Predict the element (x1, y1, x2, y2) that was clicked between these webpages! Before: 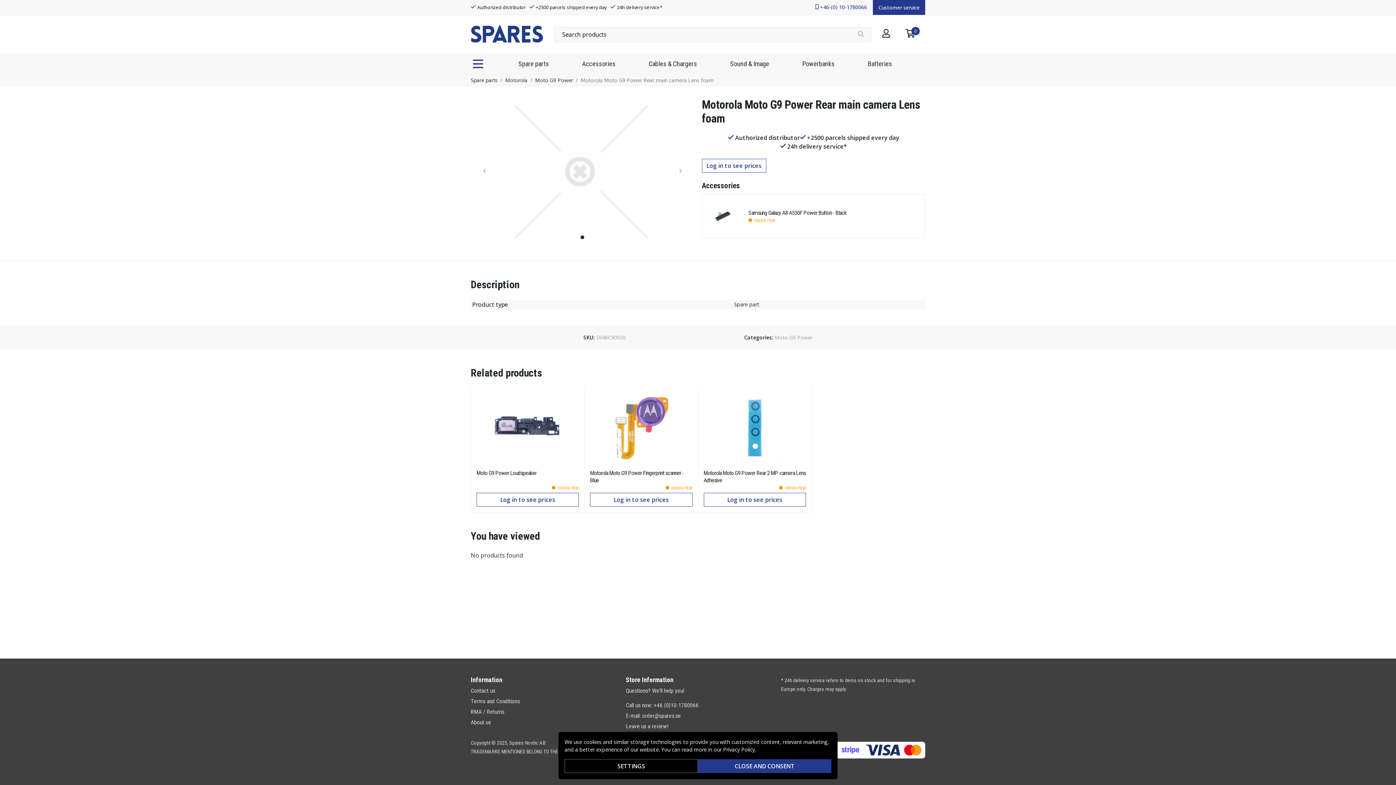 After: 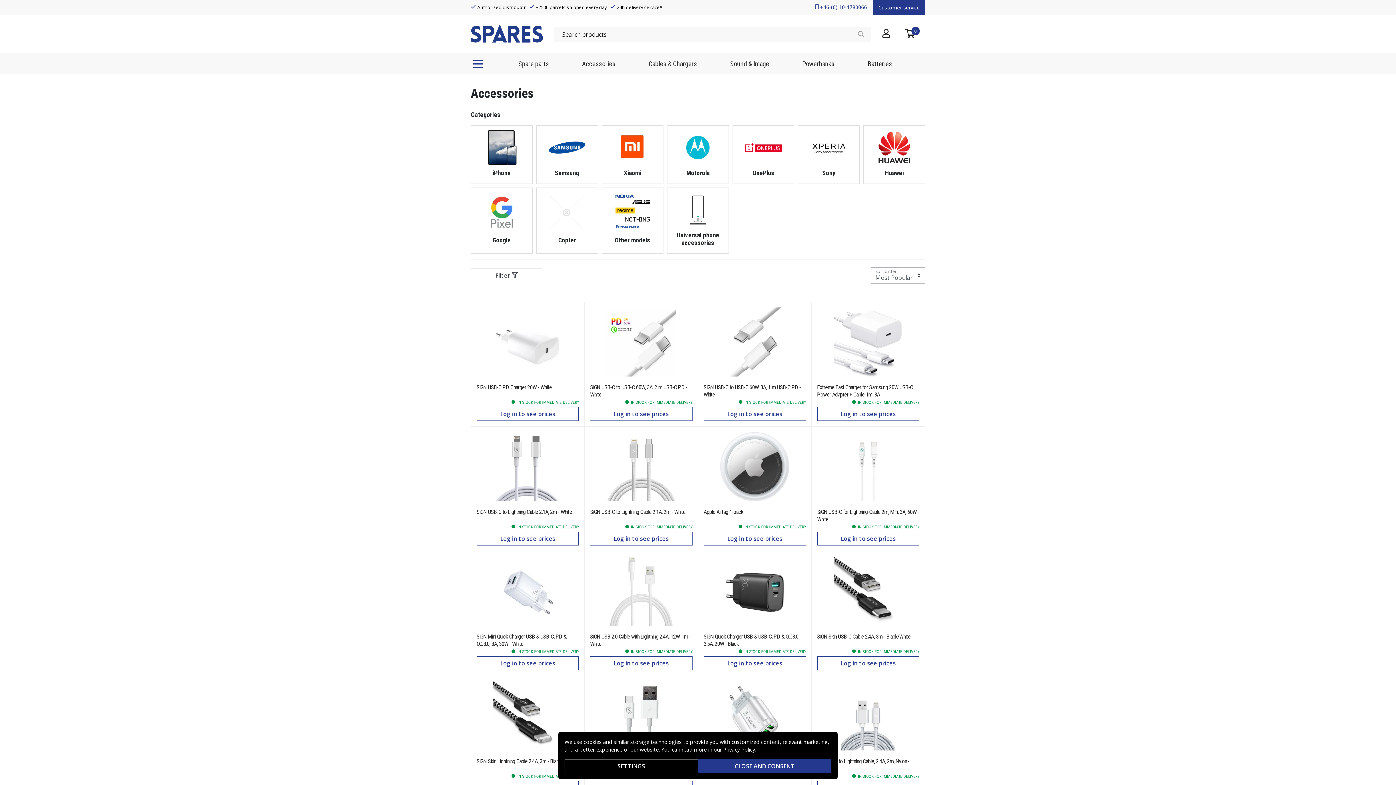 Action: bbox: (582, 58, 615, 68) label: Accessories